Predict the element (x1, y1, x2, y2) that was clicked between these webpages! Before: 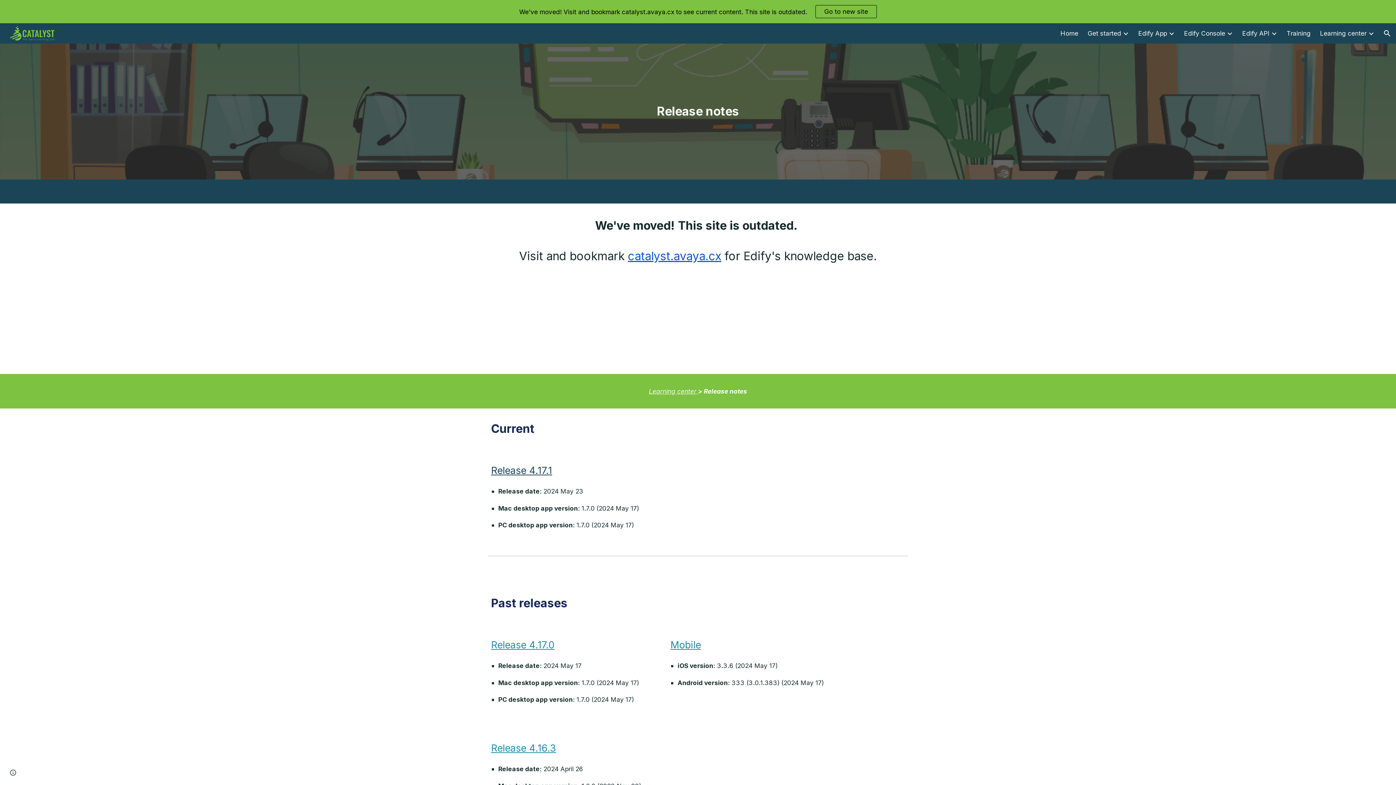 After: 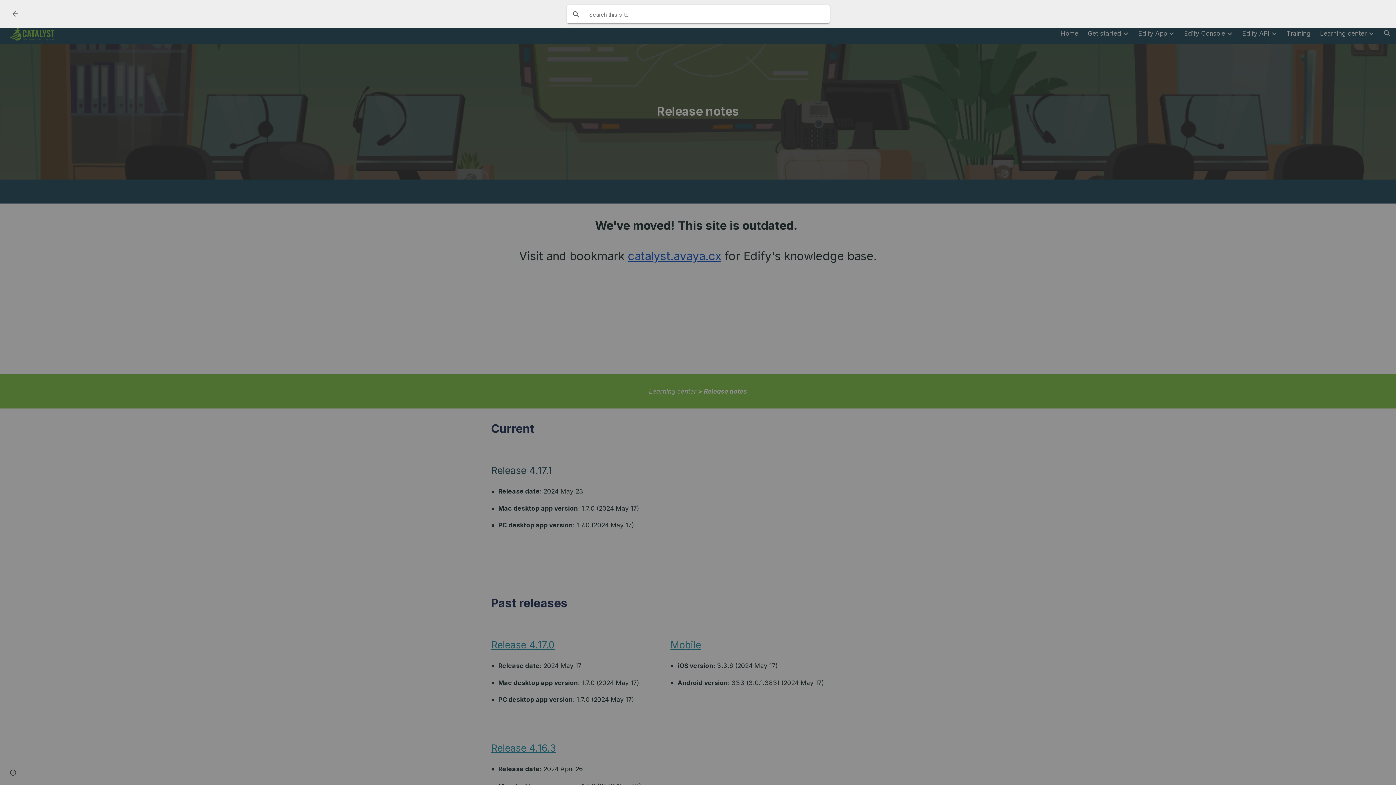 Action: bbox: (1378, 24, 1396, 42) label: Open search bar